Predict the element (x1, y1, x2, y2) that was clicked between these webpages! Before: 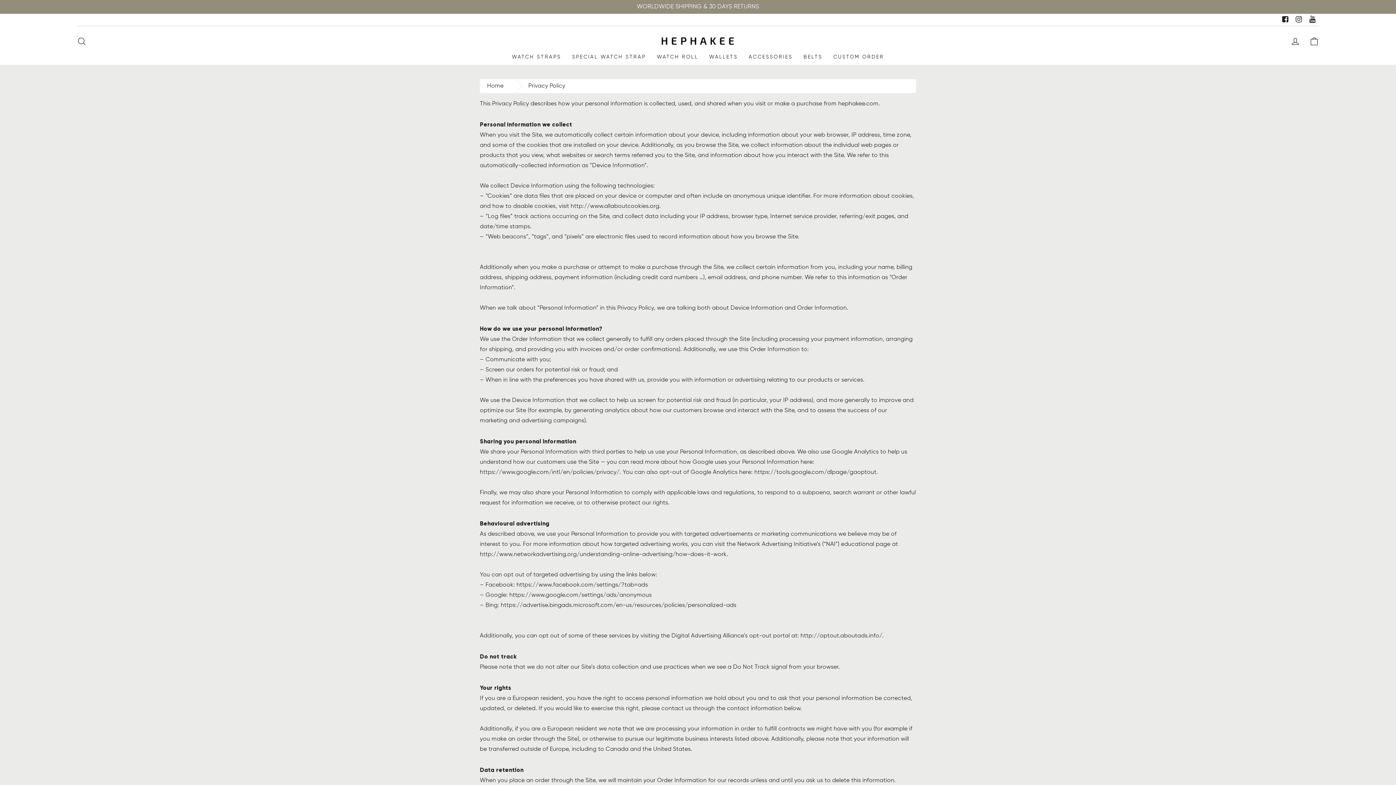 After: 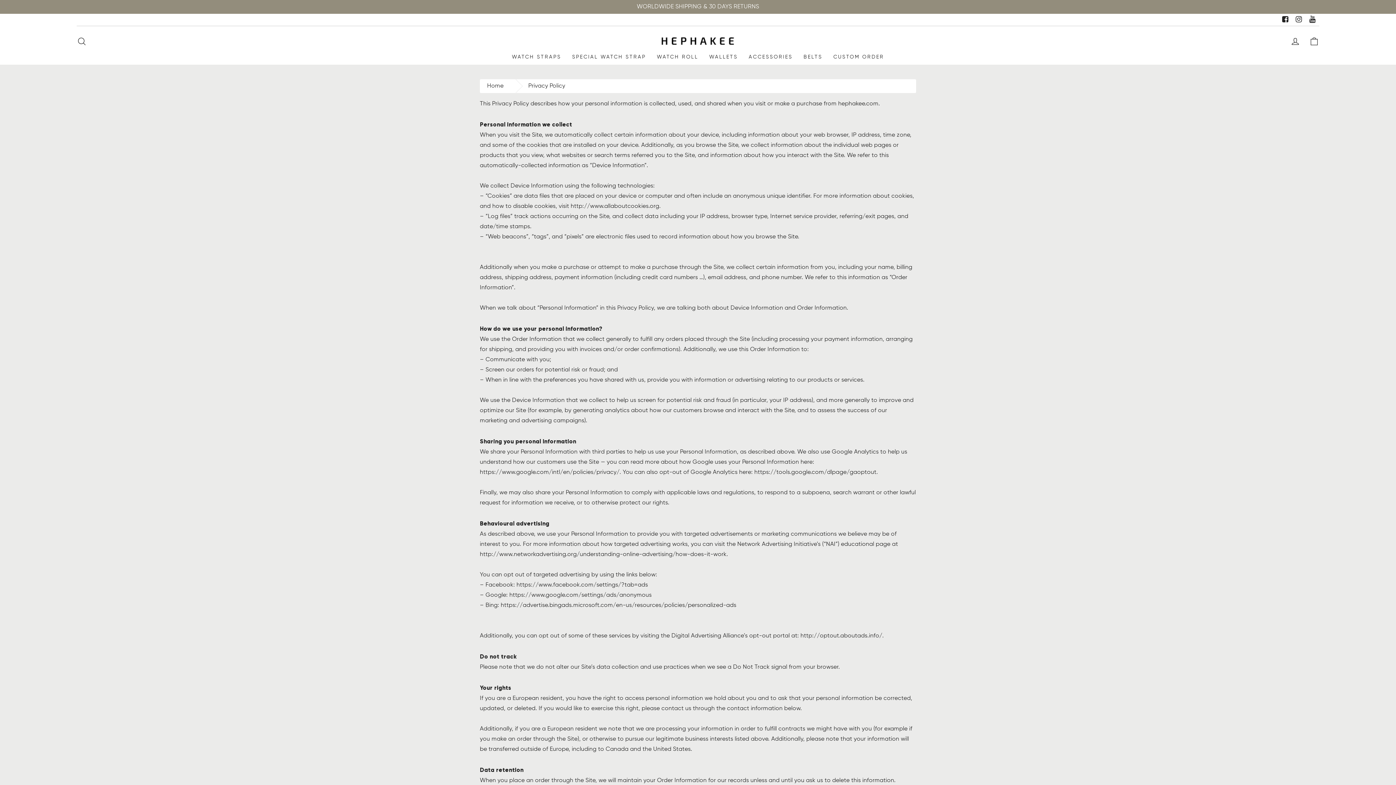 Action: bbox: (76, 33, 91, 49)